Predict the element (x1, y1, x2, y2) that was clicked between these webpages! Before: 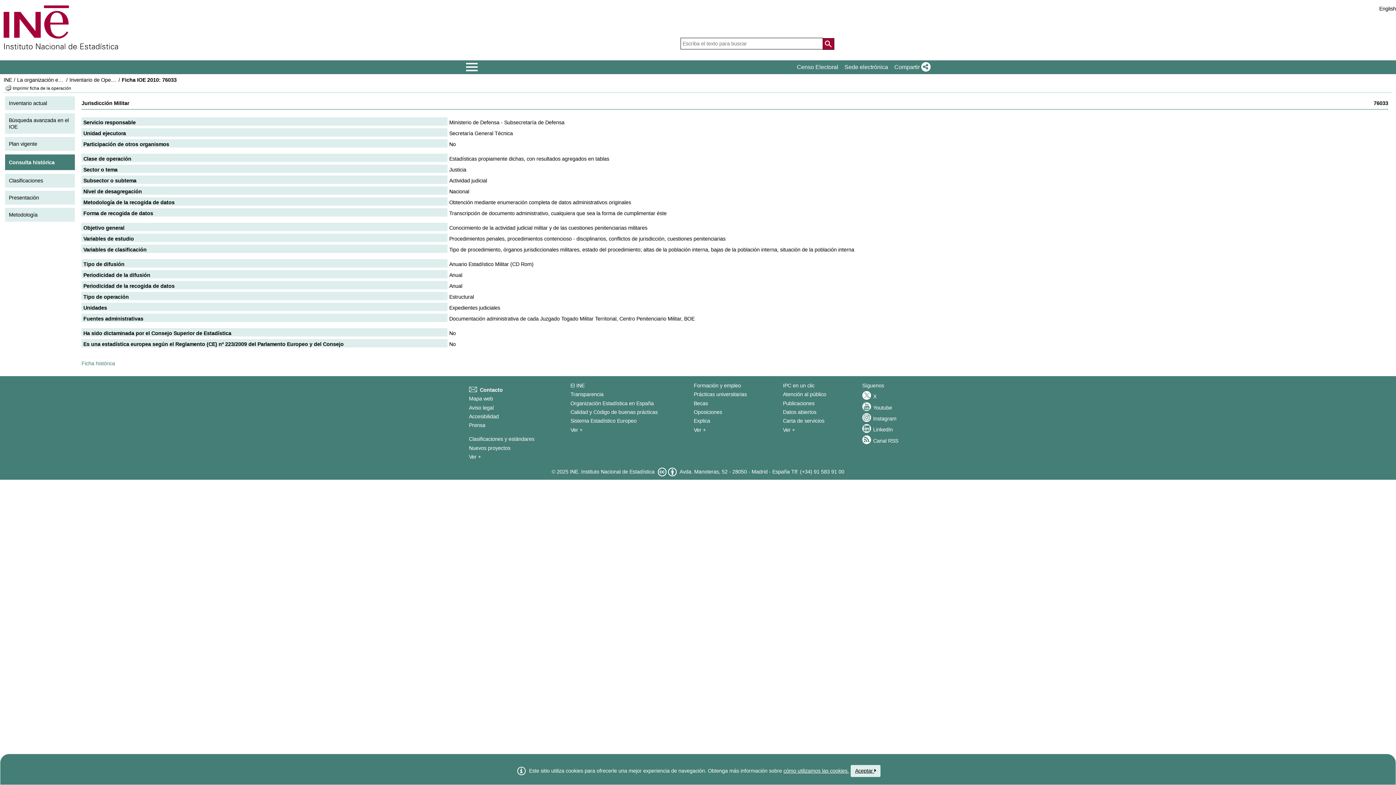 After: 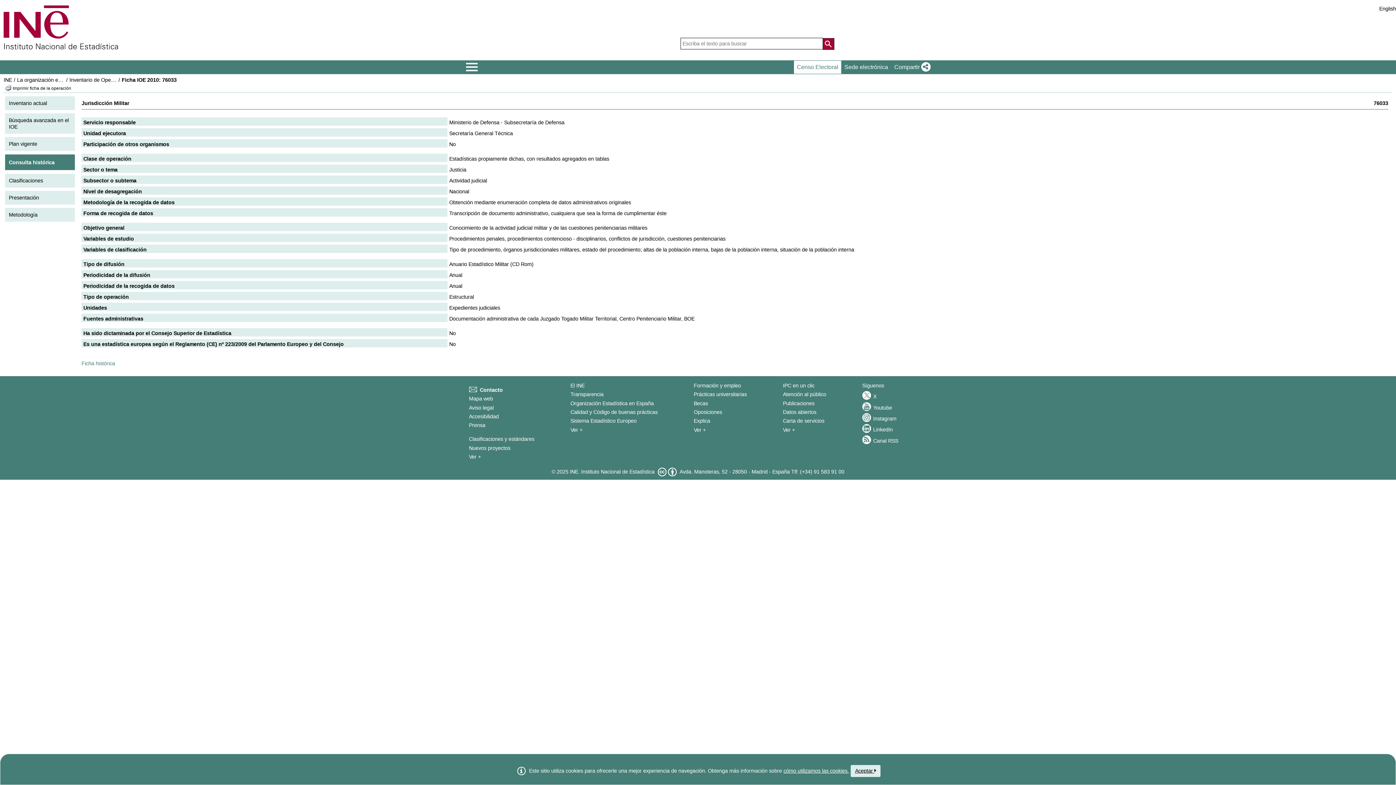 Action: bbox: (794, 60, 841, 73) label: Censo Electoral